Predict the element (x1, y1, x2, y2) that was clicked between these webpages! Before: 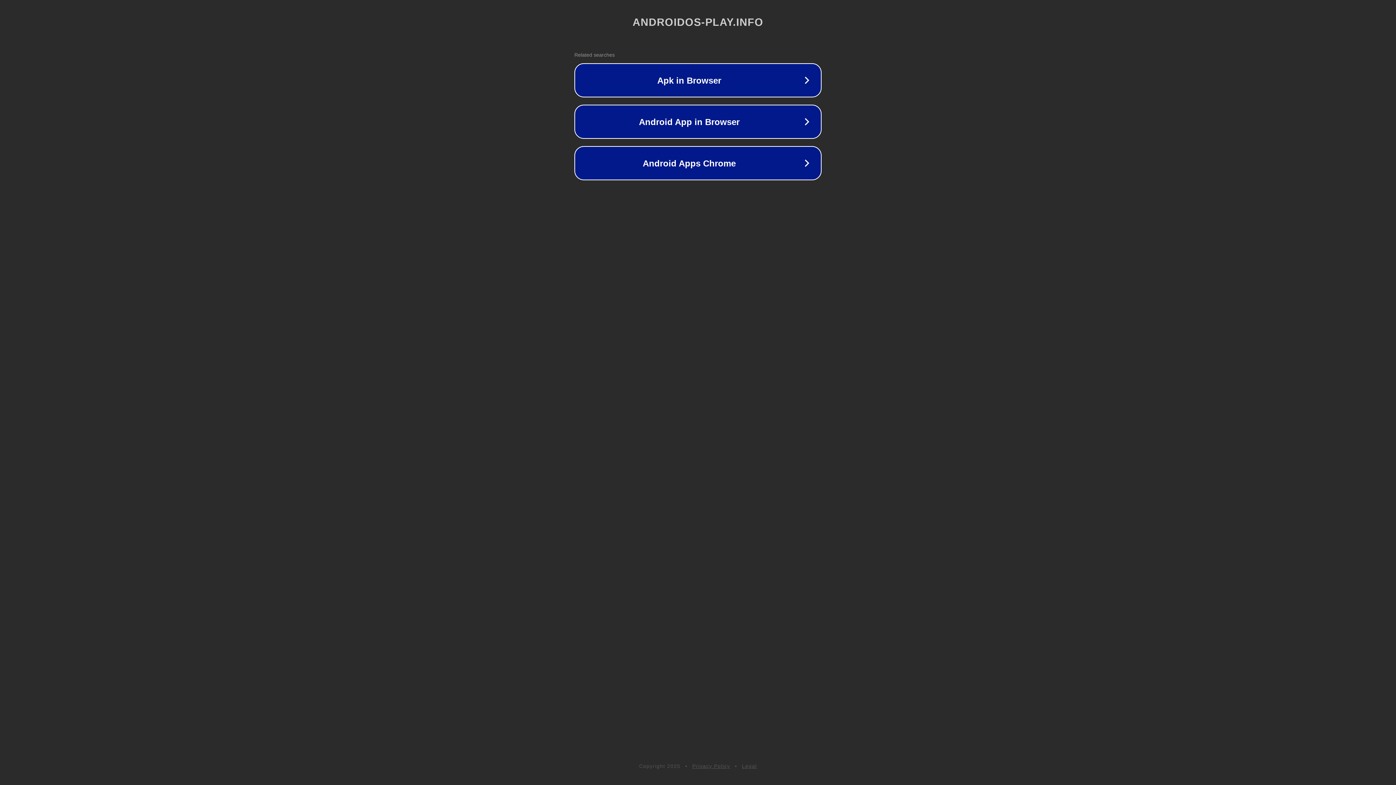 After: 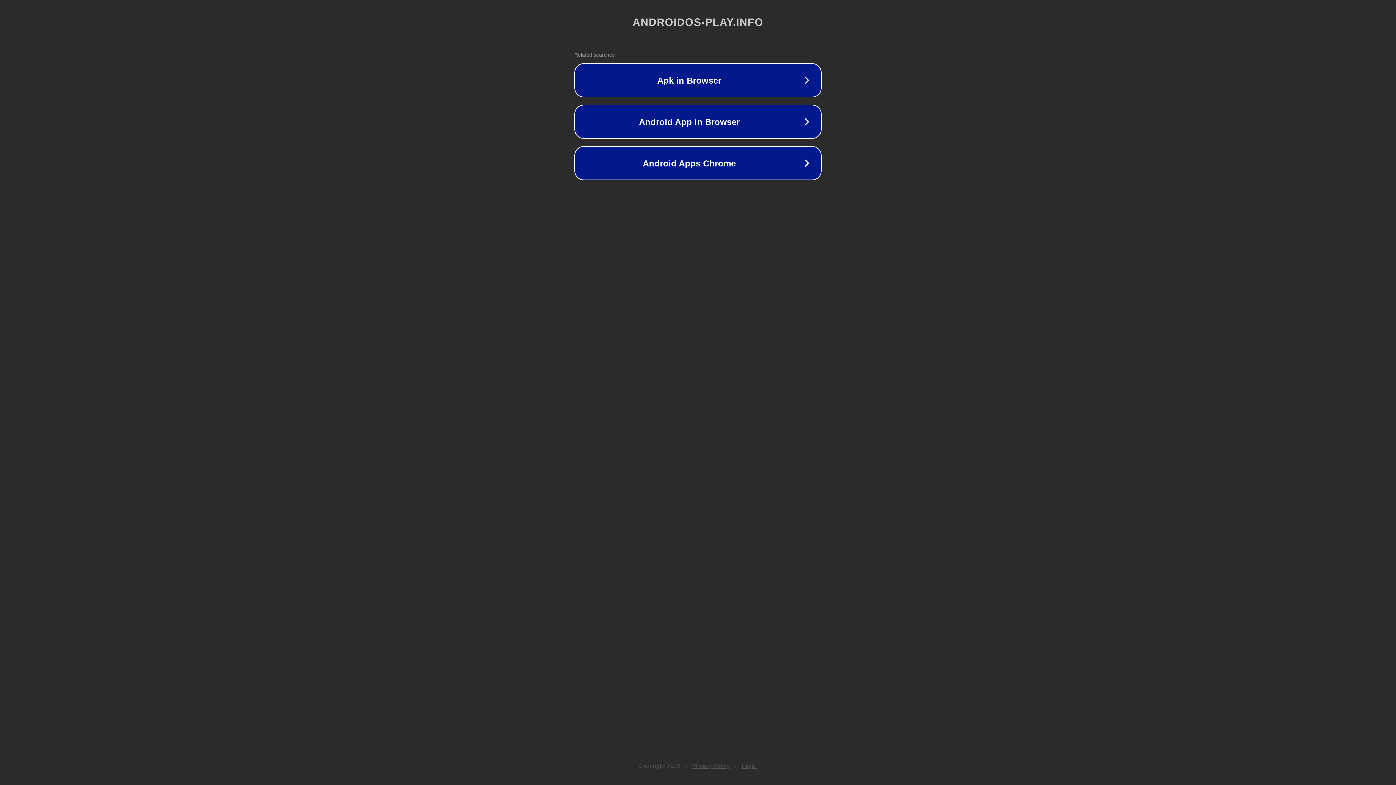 Action: bbox: (692, 763, 730, 769) label: Privacy Policy